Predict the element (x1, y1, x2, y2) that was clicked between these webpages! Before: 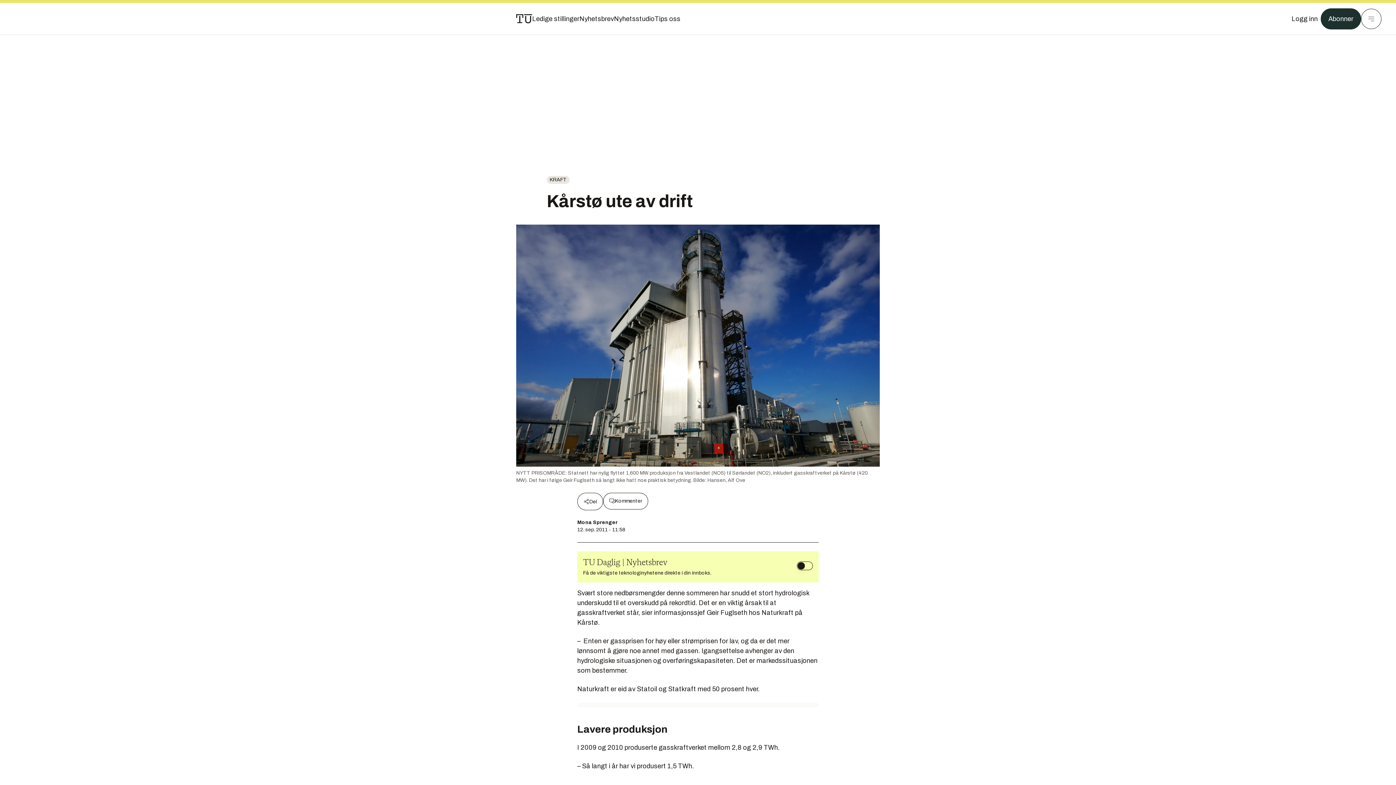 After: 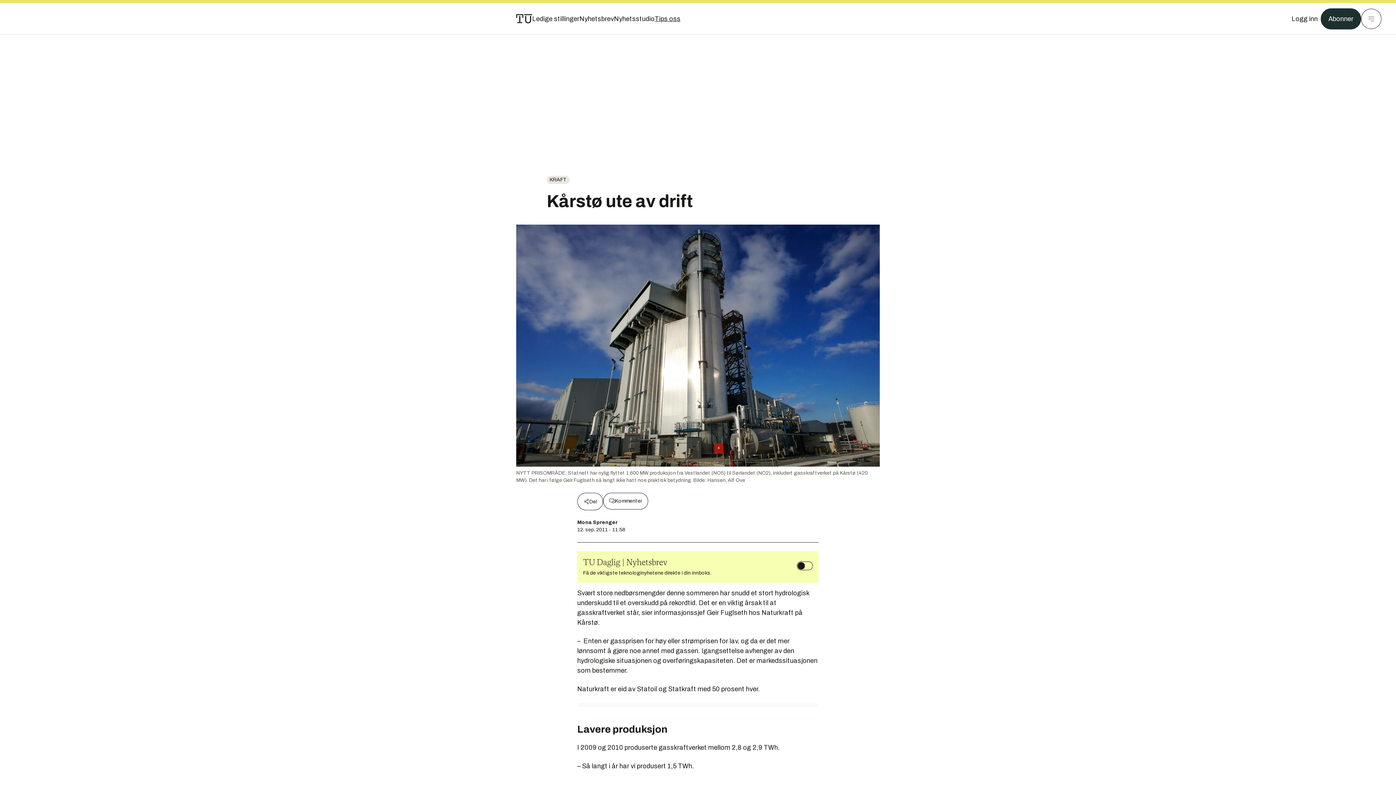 Action: label: Tips oss bbox: (654, 13, 680, 24)